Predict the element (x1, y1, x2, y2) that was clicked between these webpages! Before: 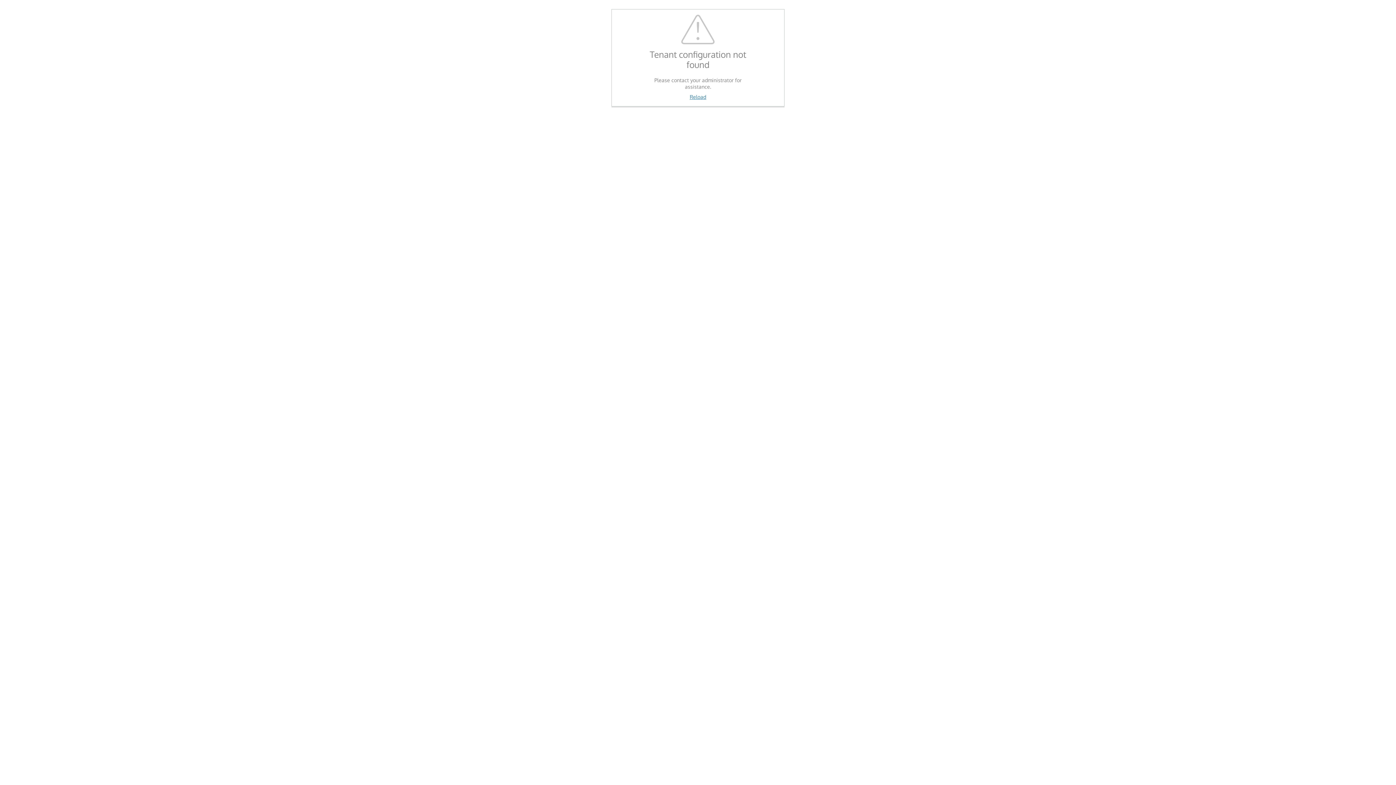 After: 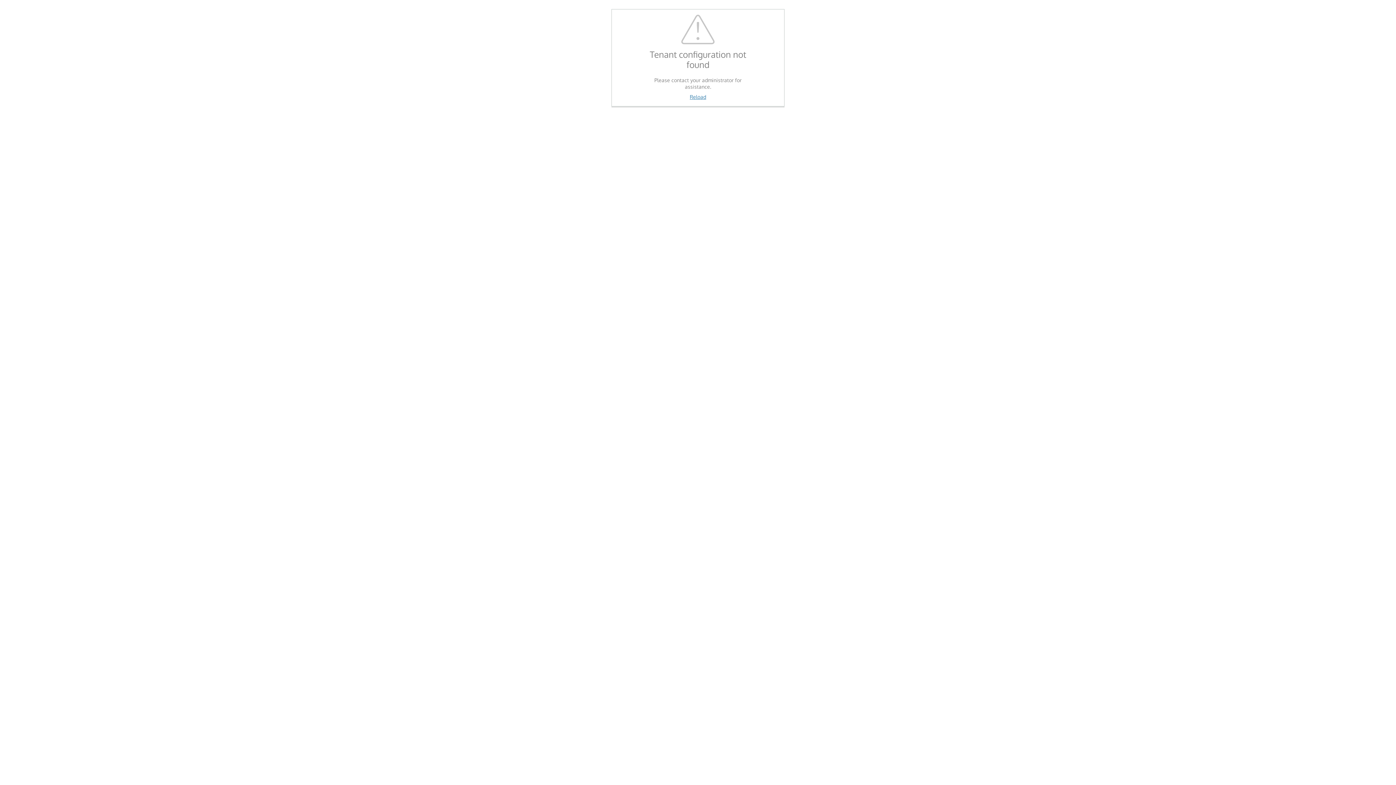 Action: label: Reload bbox: (690, 93, 706, 99)